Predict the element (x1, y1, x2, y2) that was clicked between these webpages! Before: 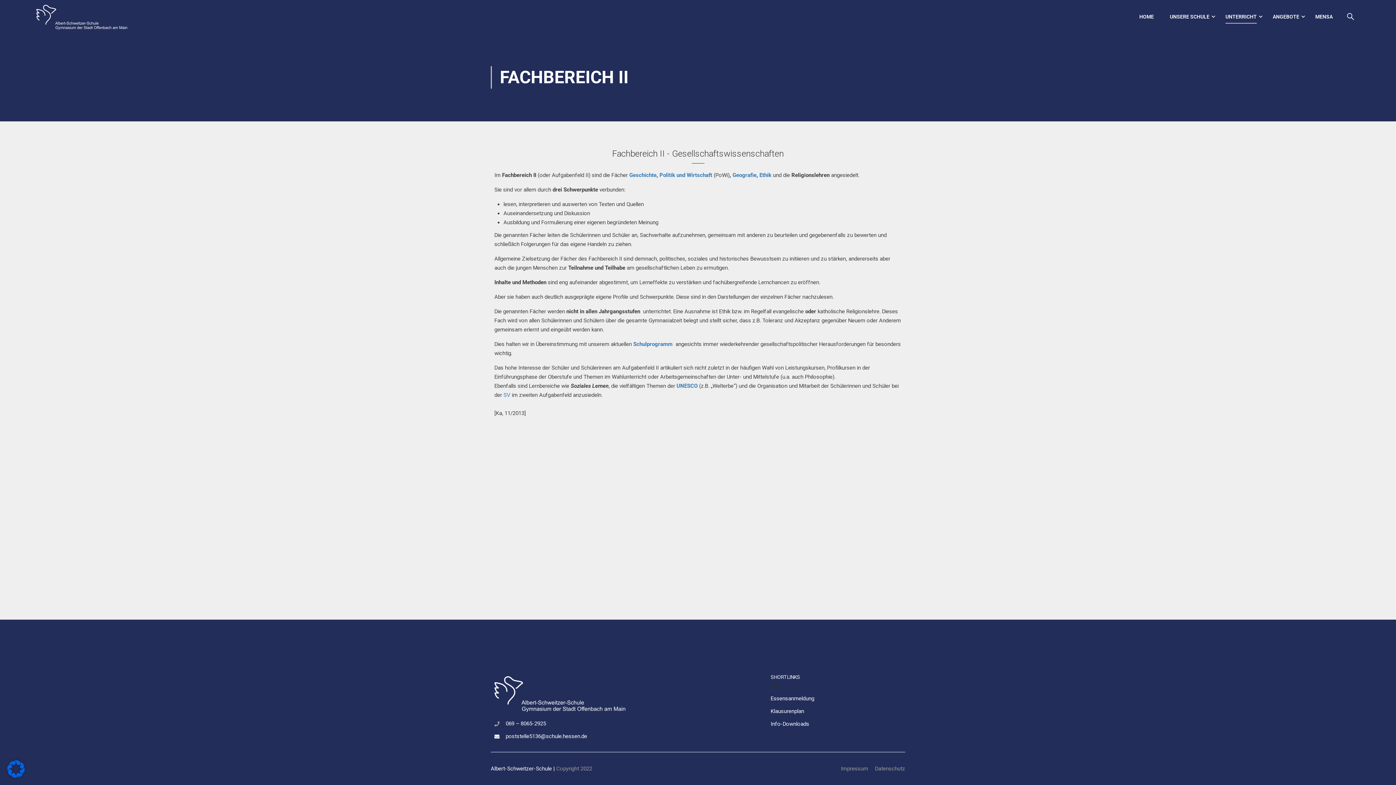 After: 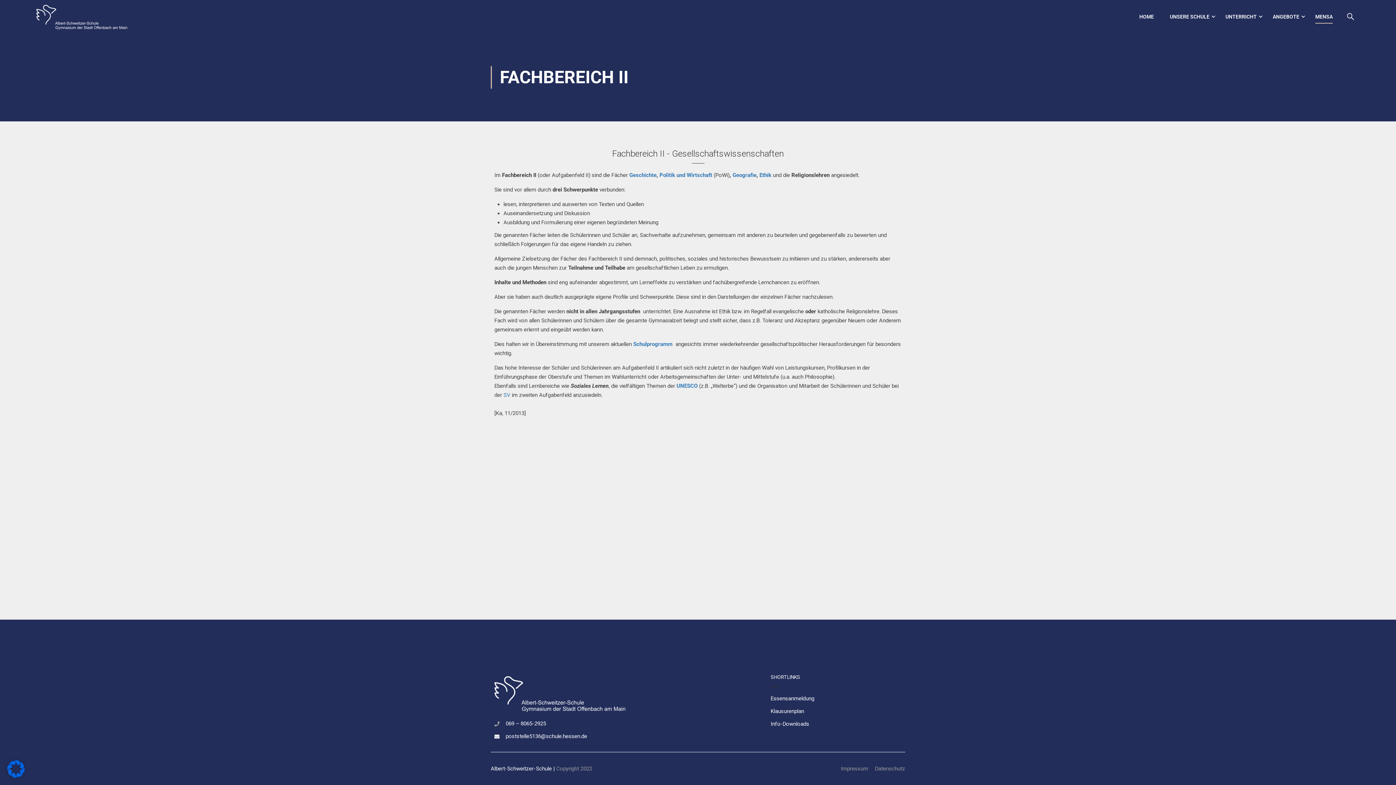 Action: label: MENSA bbox: (1308, 5, 1340, 27)